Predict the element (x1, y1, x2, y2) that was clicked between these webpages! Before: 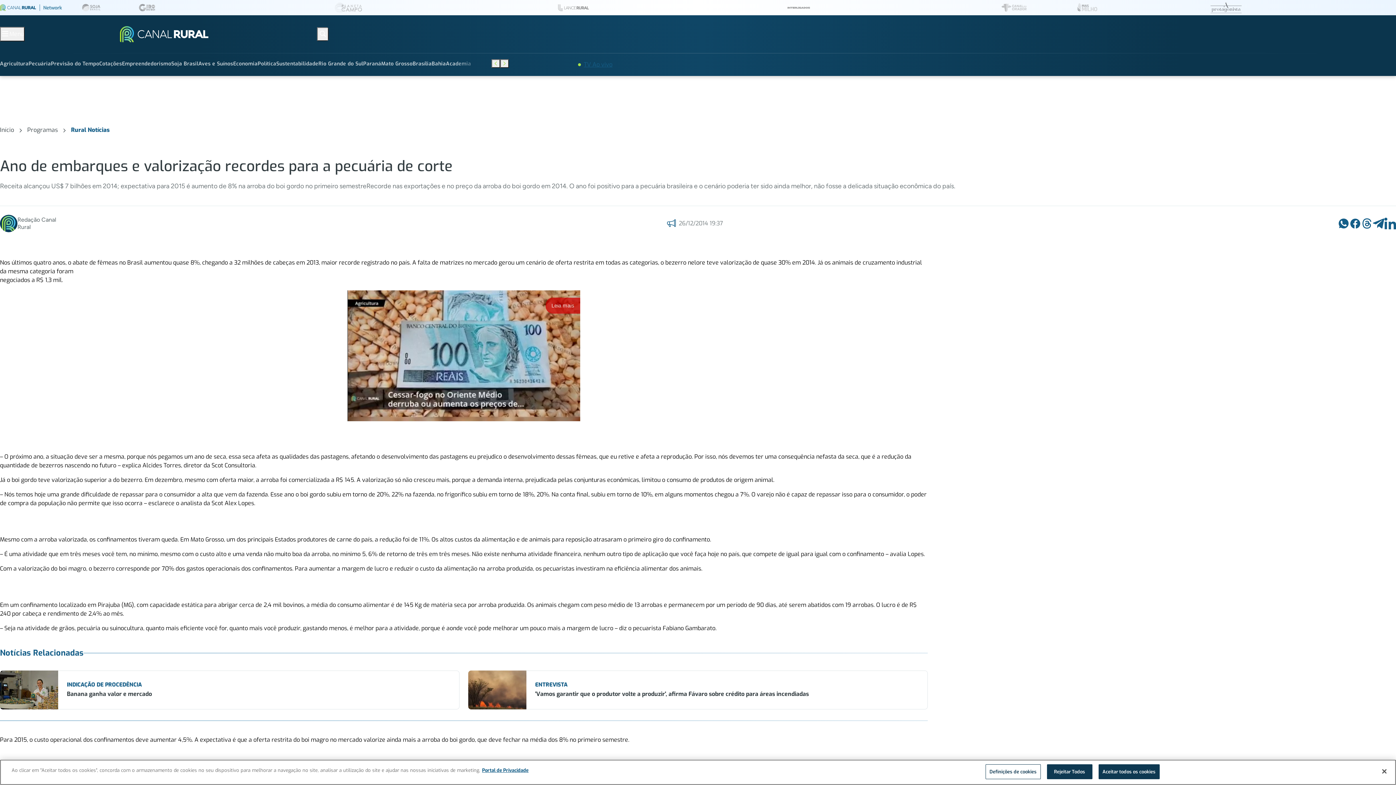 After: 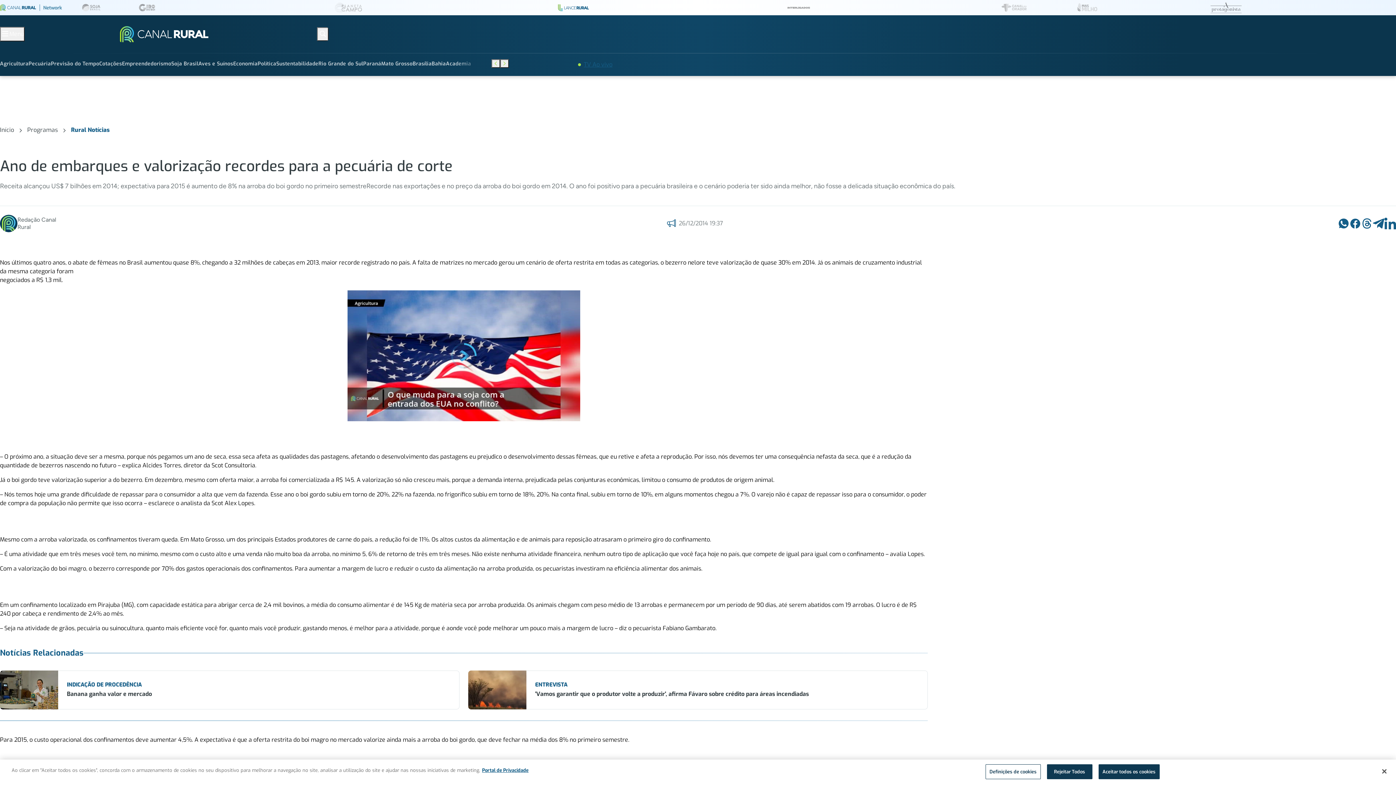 Action: bbox: (522, 2, 624, 13)